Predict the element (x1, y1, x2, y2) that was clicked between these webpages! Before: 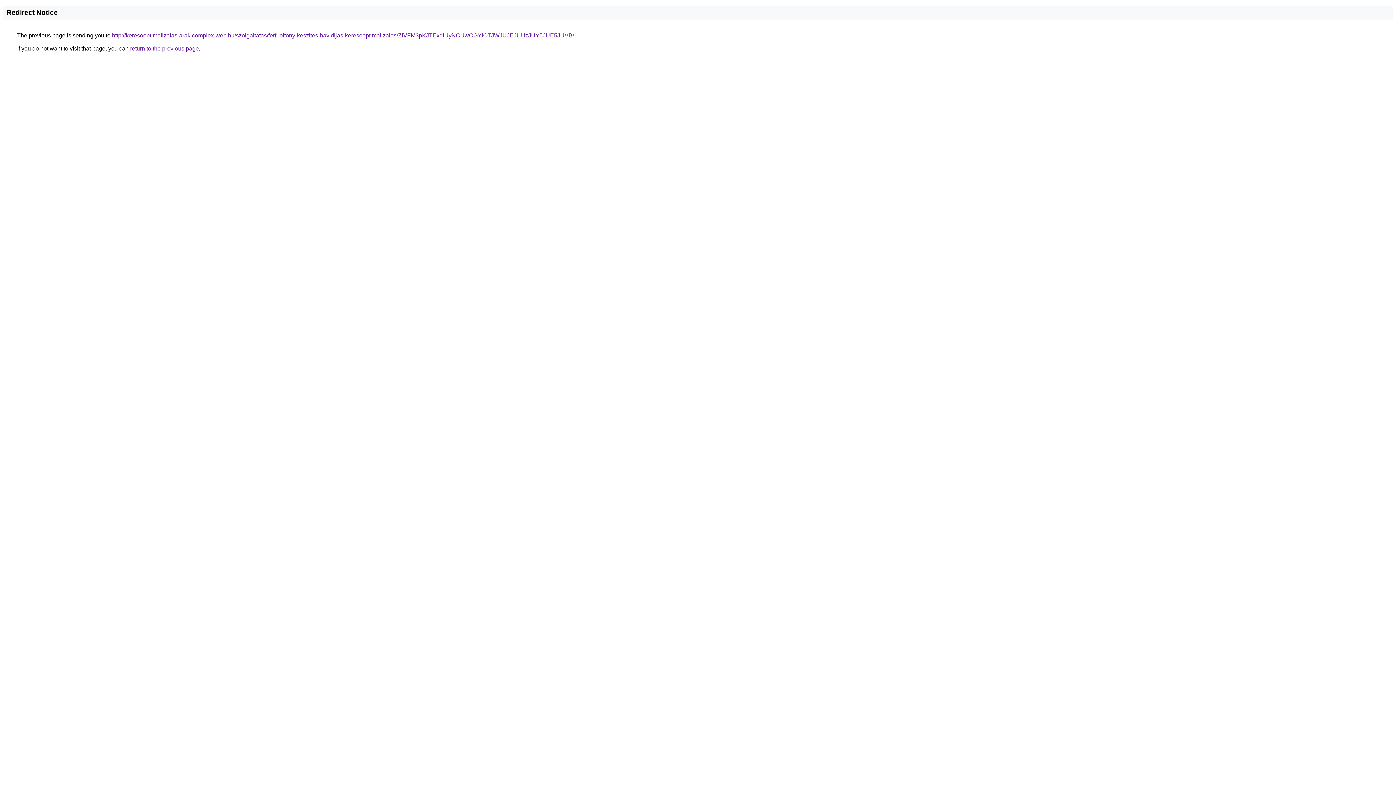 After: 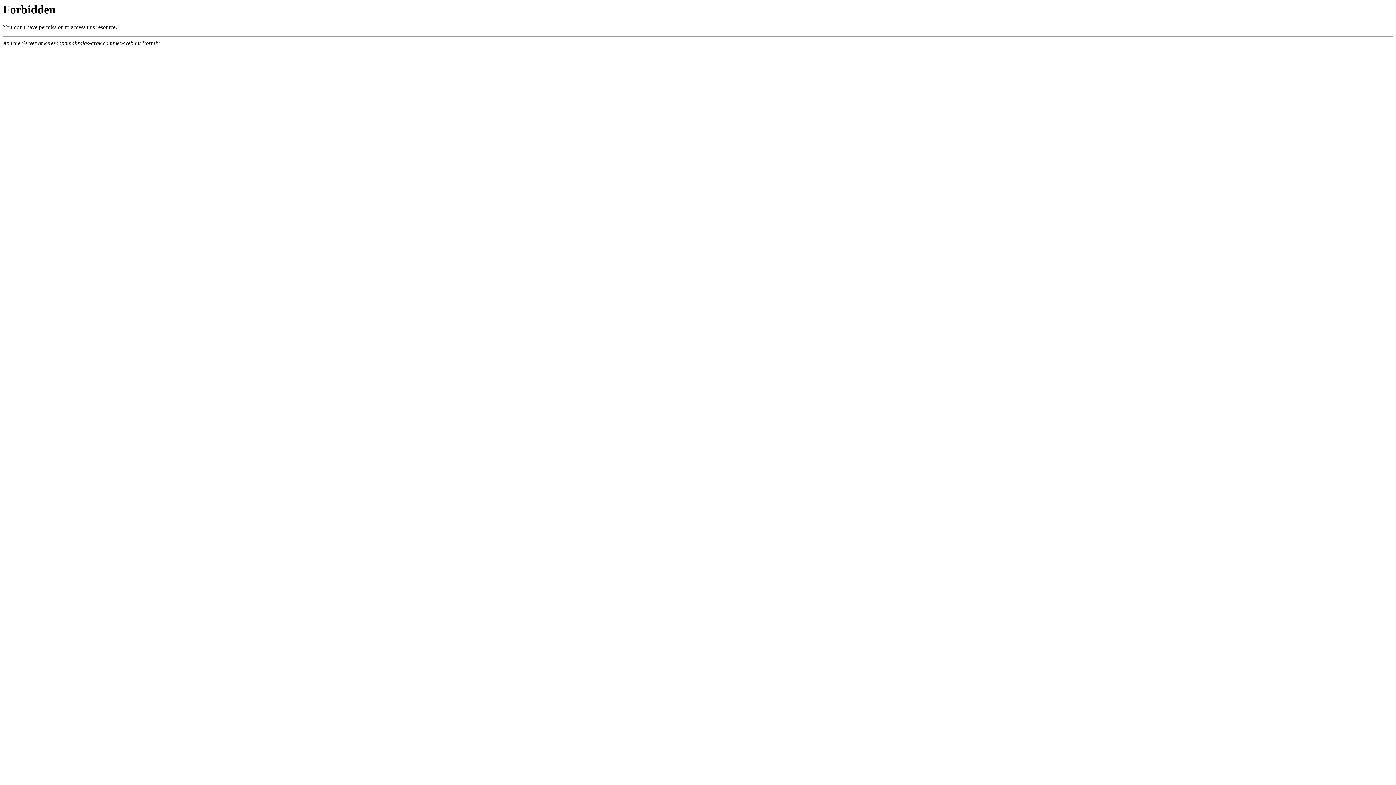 Action: label: http://keresooptimalizalas-arak.complex-web.hu/szolgaltatas/ferfi-oltony-keszites-havidijas-keresooptimalizalas/ZiVFM3pKJTExdiUyNCUwOGYlOTJWJUJEJUUzJUY5JUE5JUVB/ bbox: (112, 32, 574, 38)